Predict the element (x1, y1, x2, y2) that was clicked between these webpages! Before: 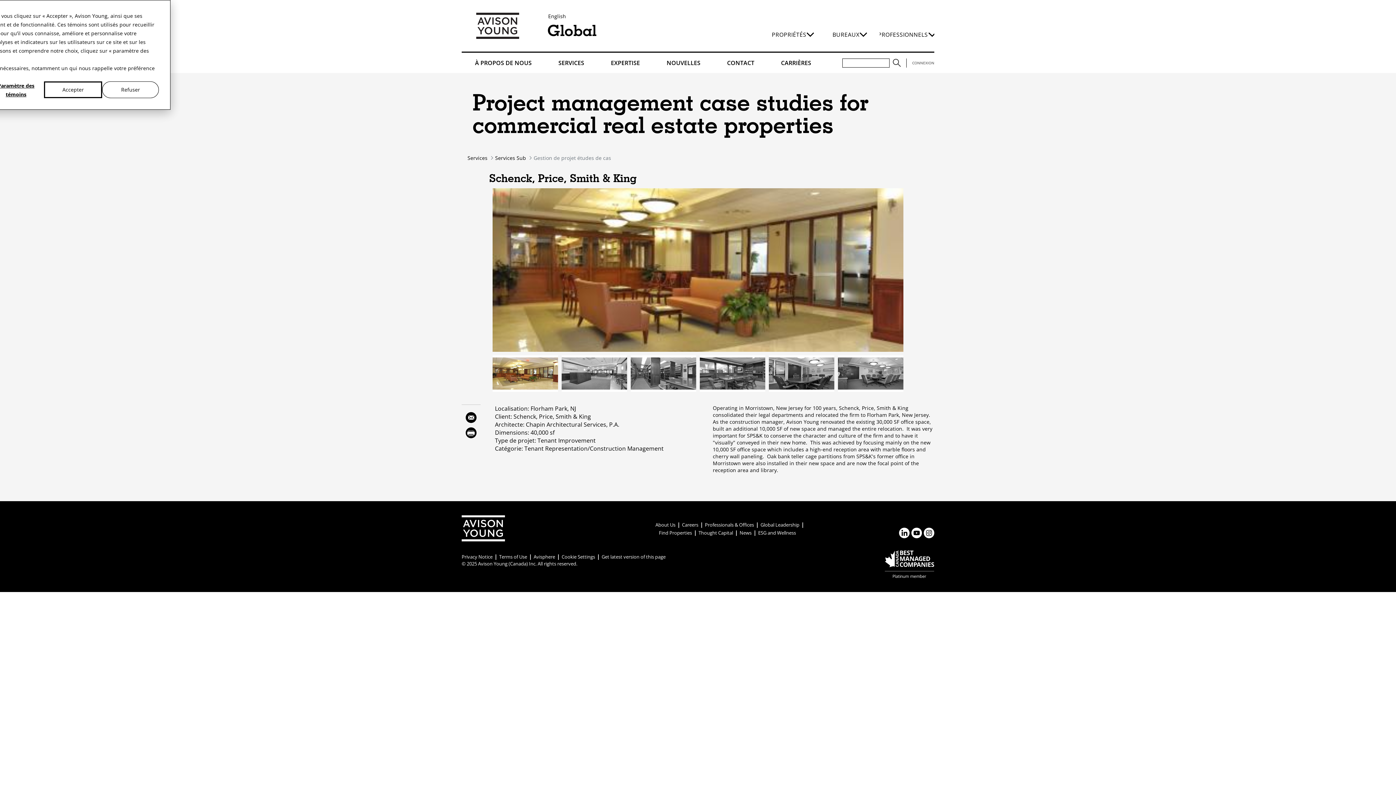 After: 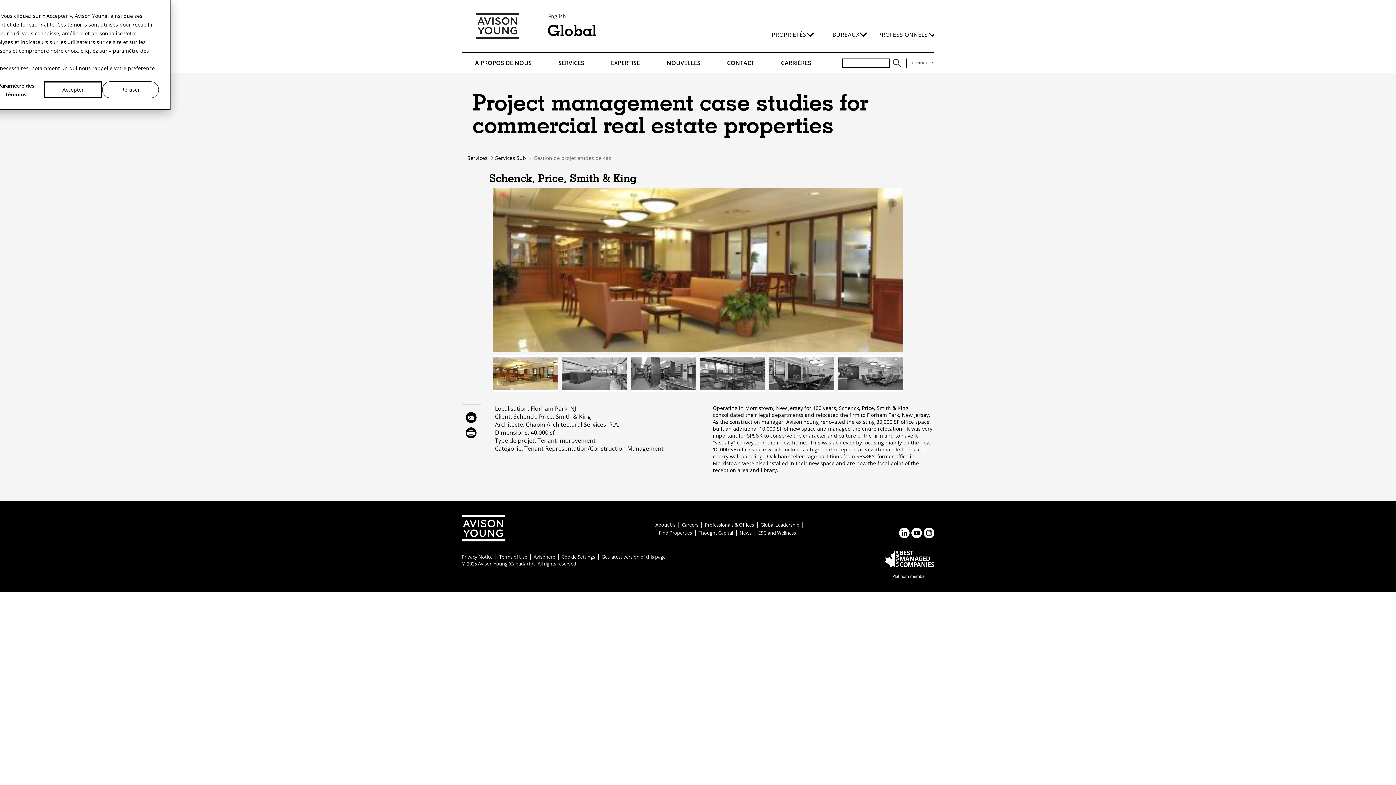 Action: bbox: (533, 553, 555, 560) label: Avisphere